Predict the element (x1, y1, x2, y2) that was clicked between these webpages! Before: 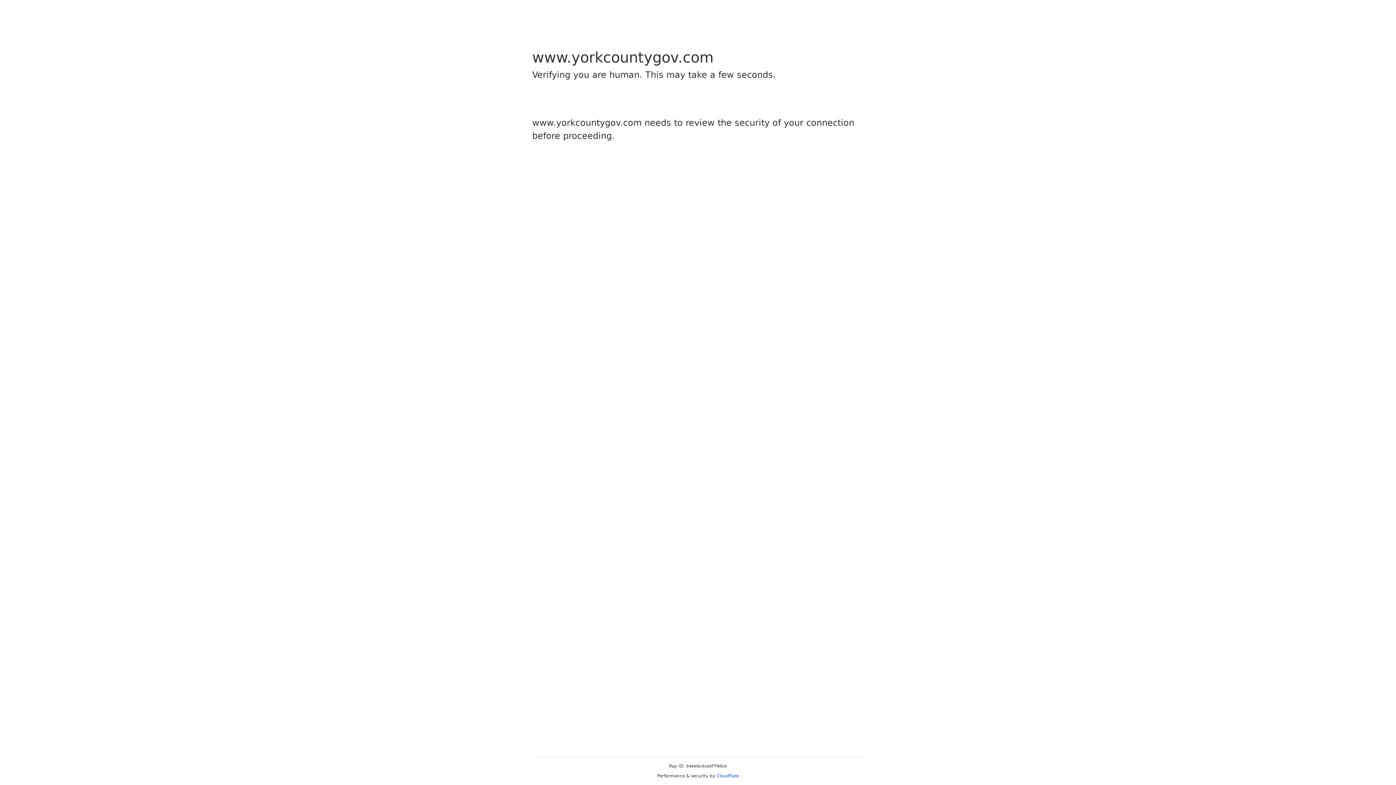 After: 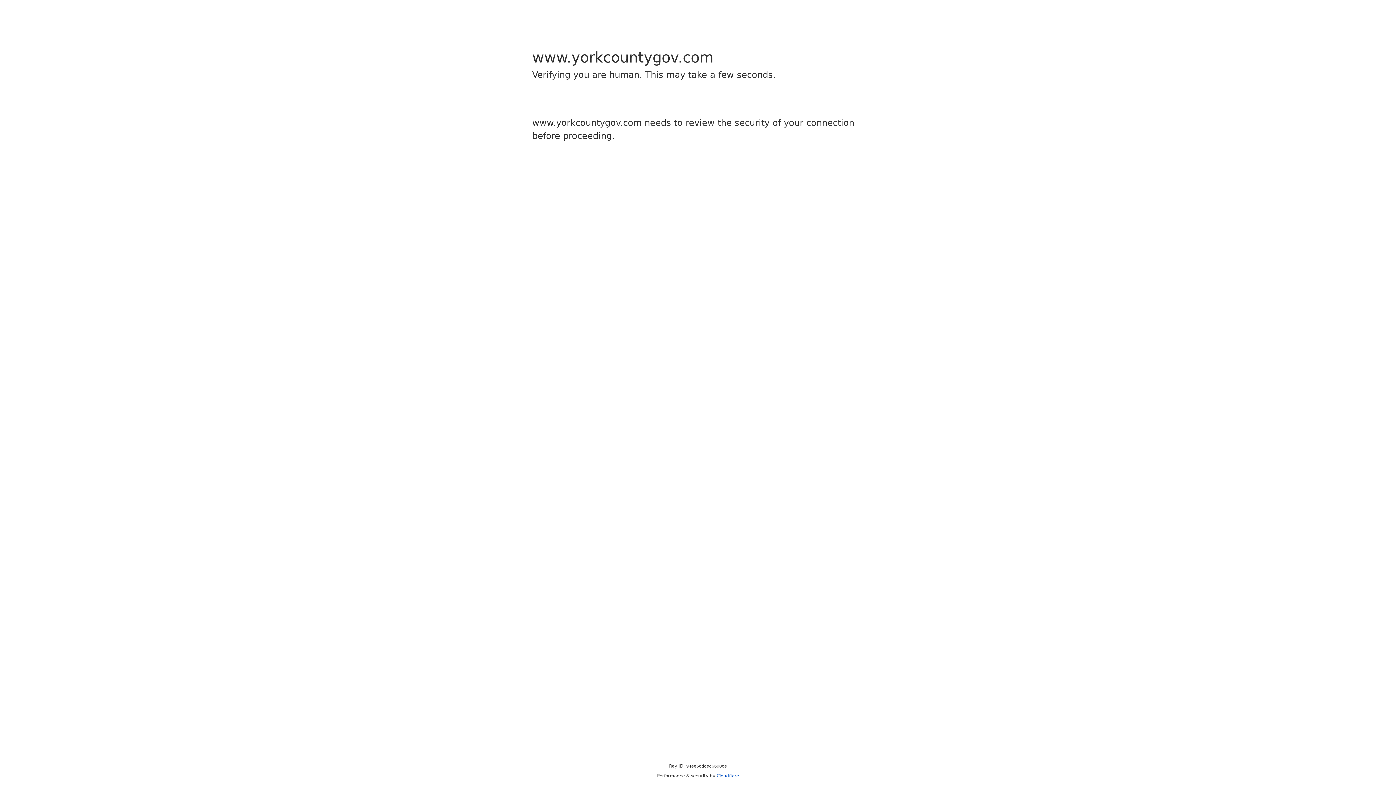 Action: label: Cloudflare bbox: (716, 773, 739, 778)